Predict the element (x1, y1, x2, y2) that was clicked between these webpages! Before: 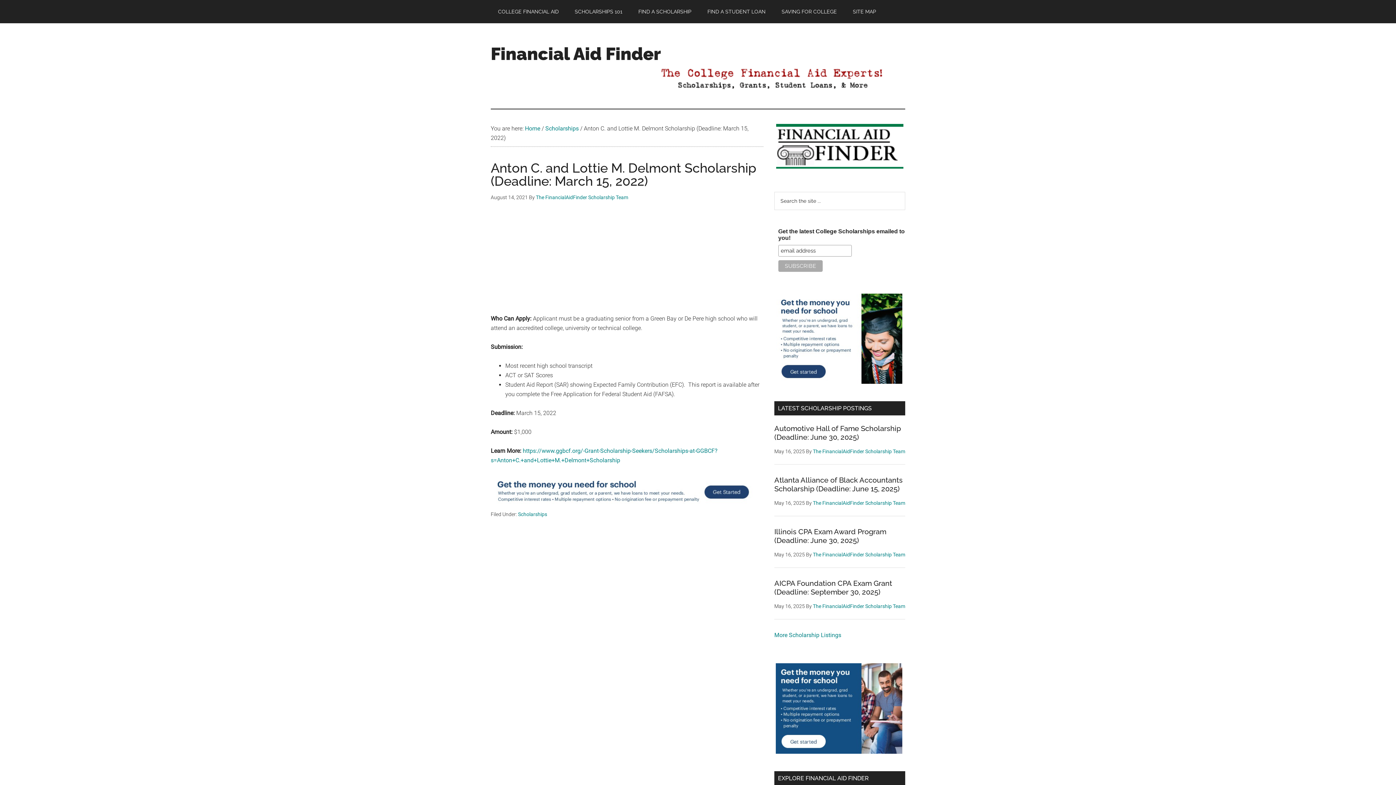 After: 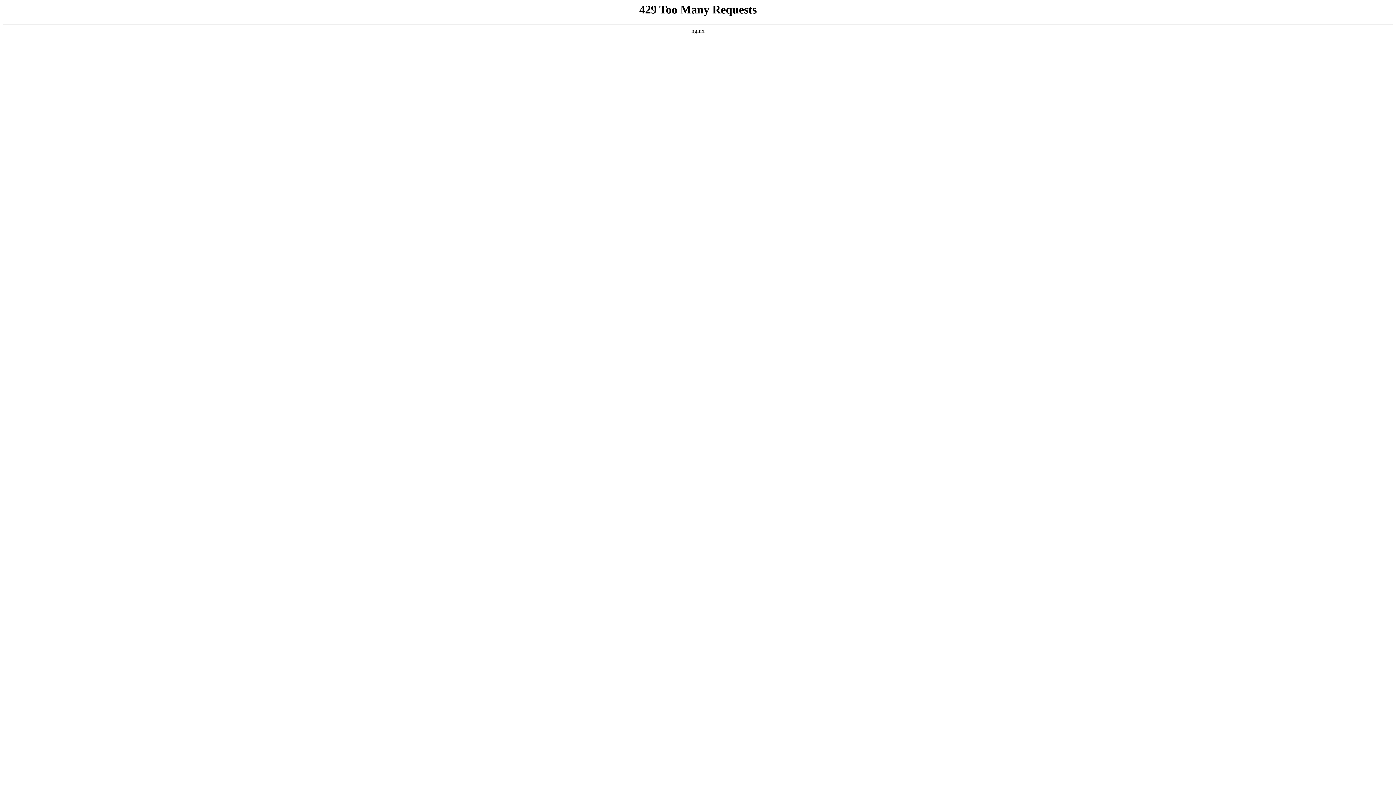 Action: bbox: (490, 43, 661, 64) label: Financial Aid Finder